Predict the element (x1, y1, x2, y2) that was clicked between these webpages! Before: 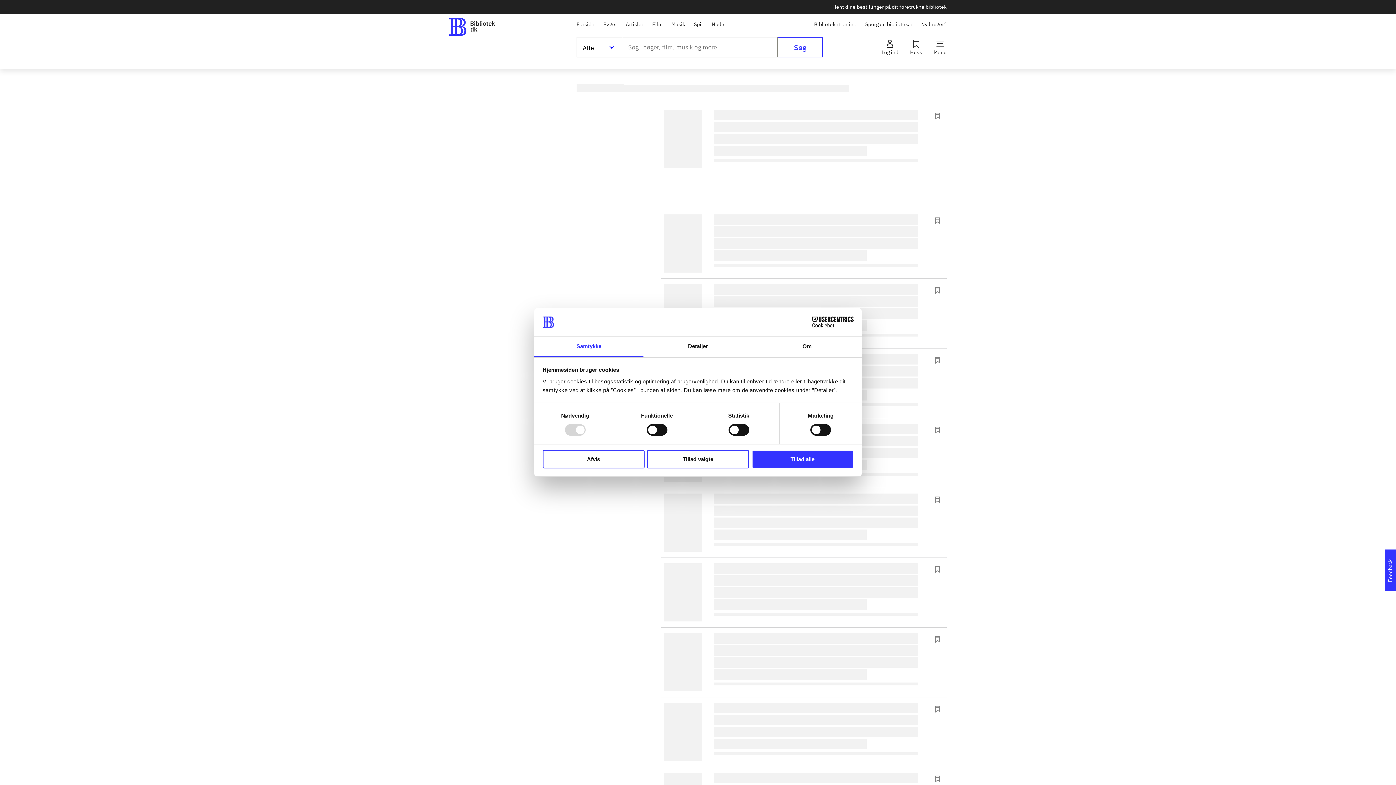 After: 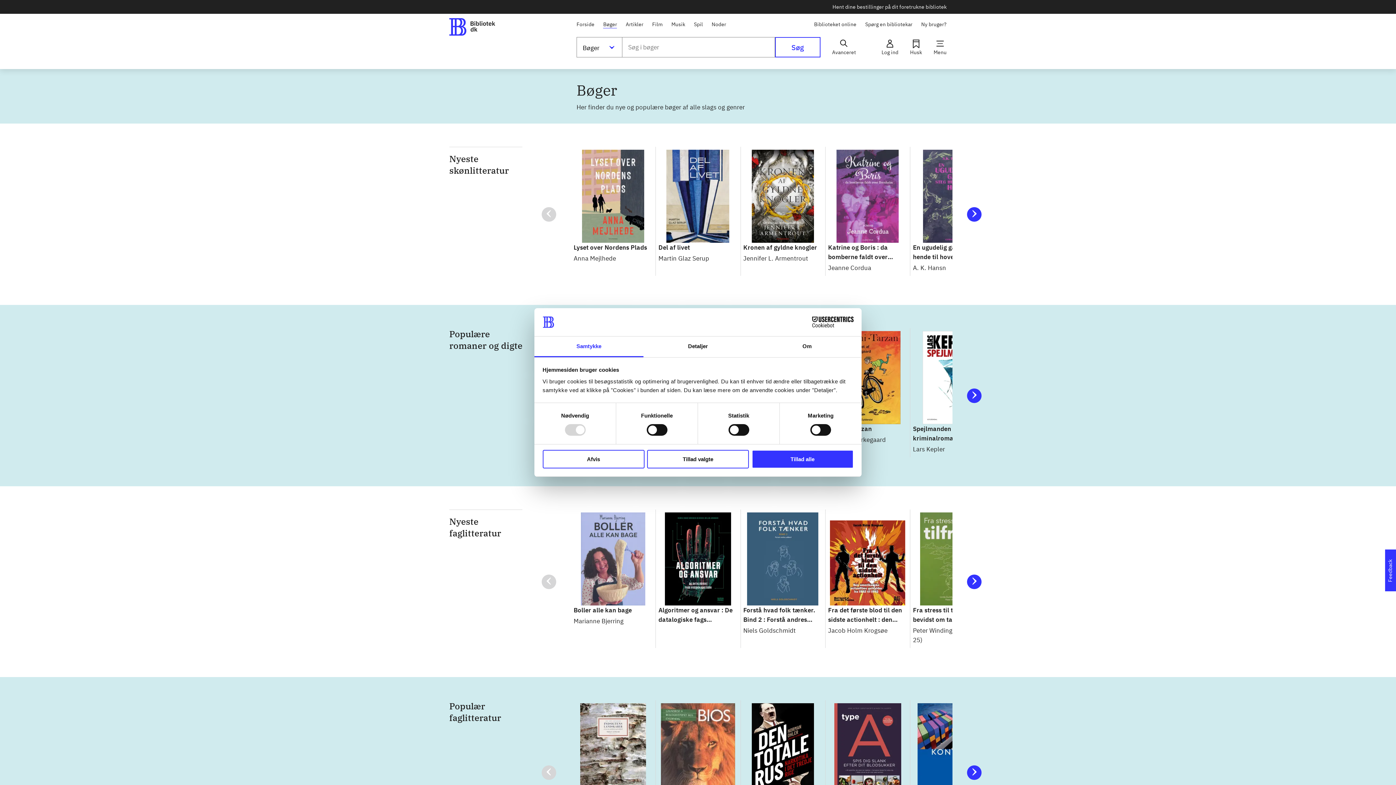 Action: label: Bøger bbox: (603, 19, 617, 28)